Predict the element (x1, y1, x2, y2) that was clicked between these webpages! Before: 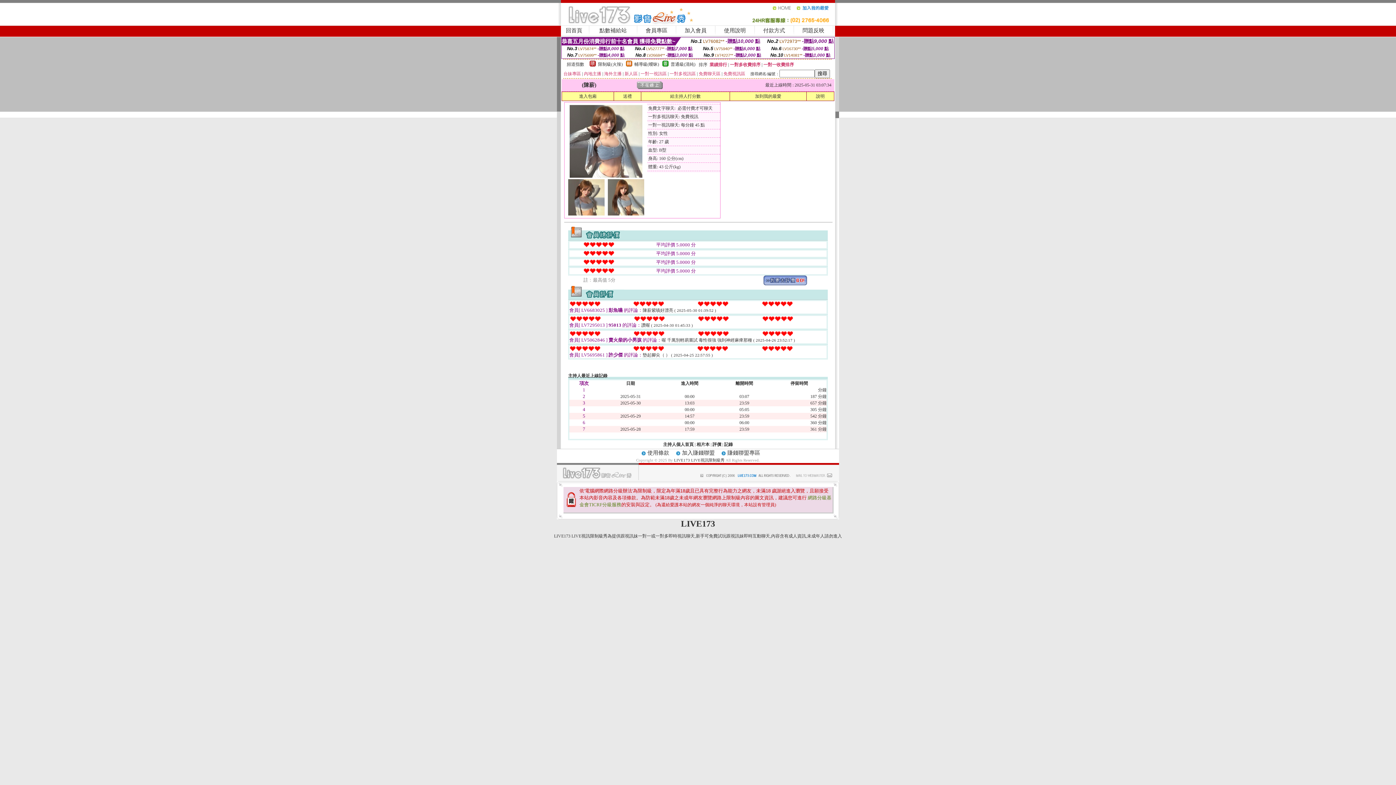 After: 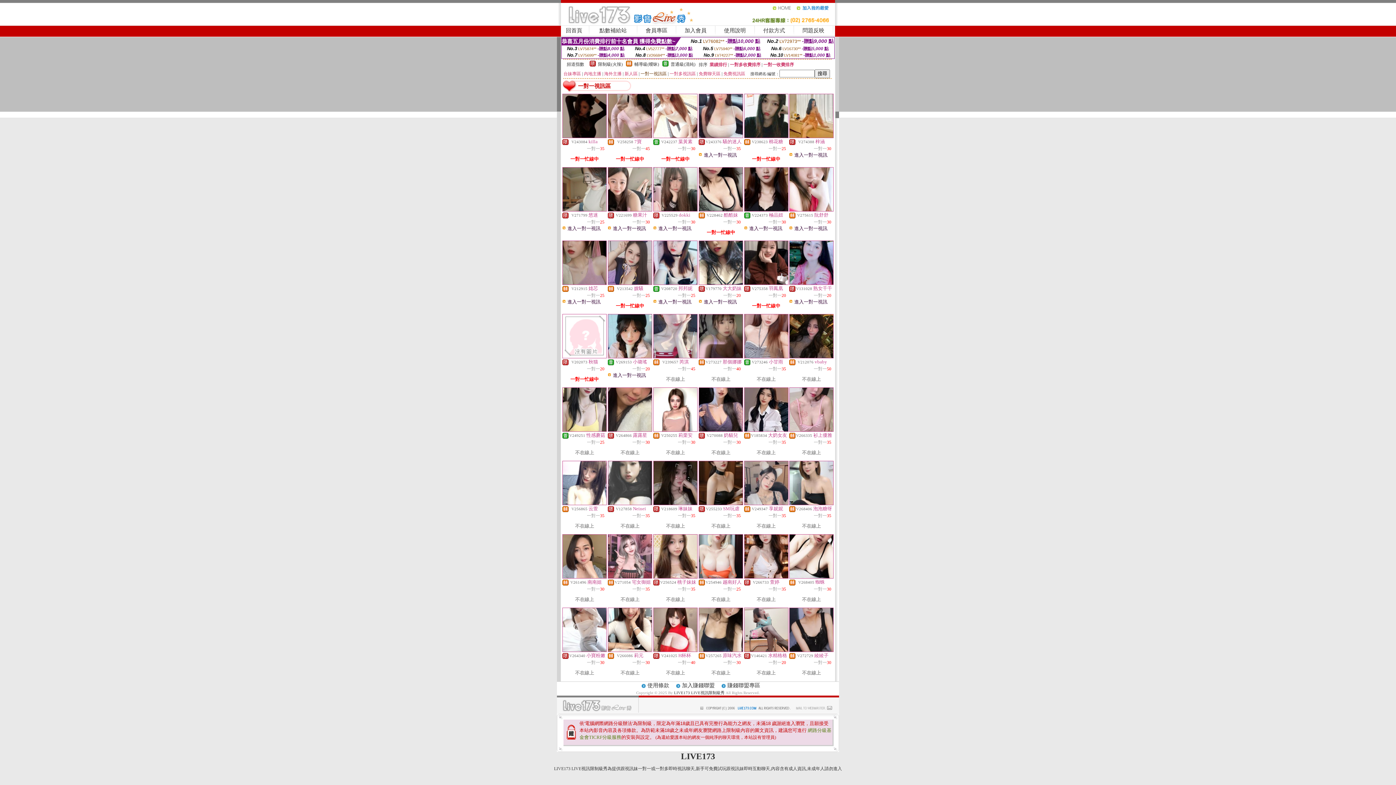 Action: label: 一對一視訊區 bbox: (640, 71, 666, 76)